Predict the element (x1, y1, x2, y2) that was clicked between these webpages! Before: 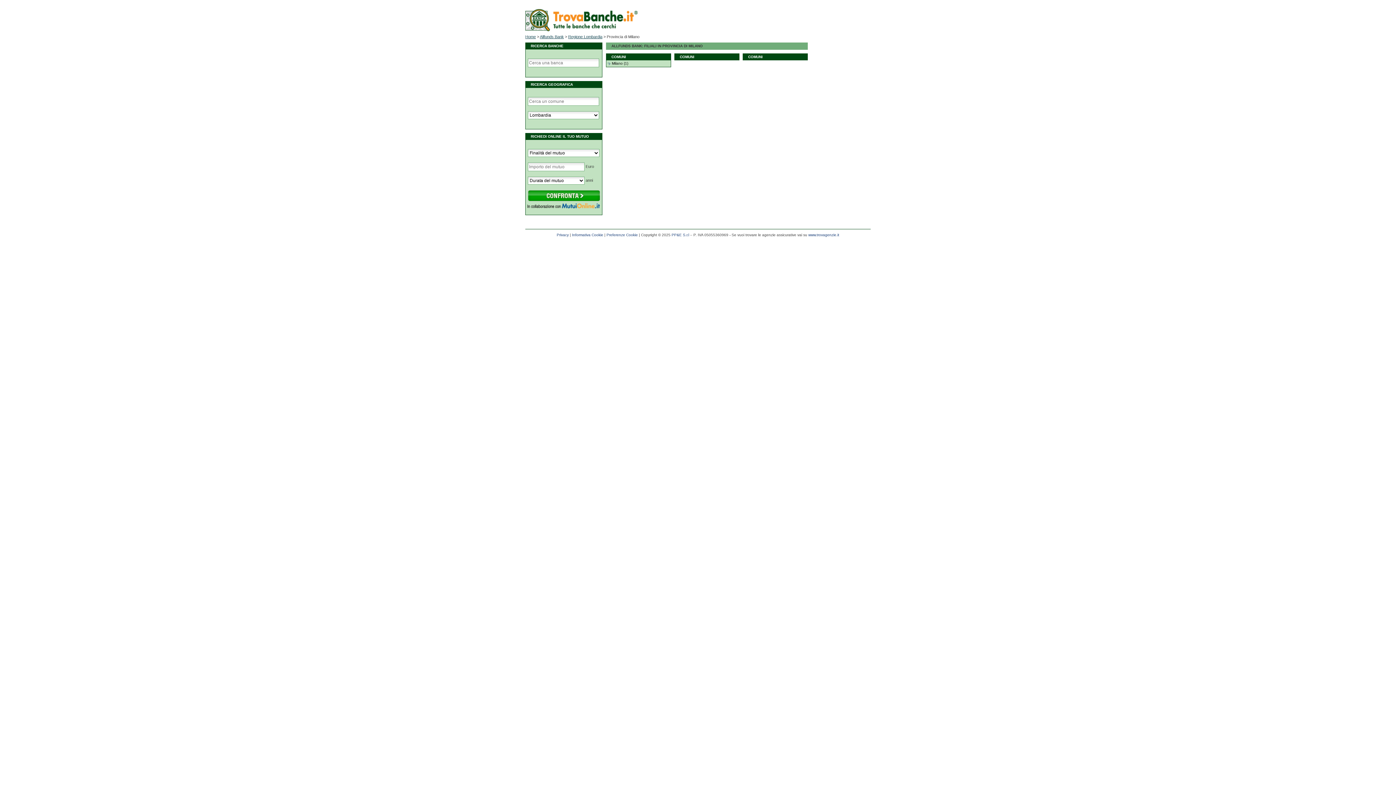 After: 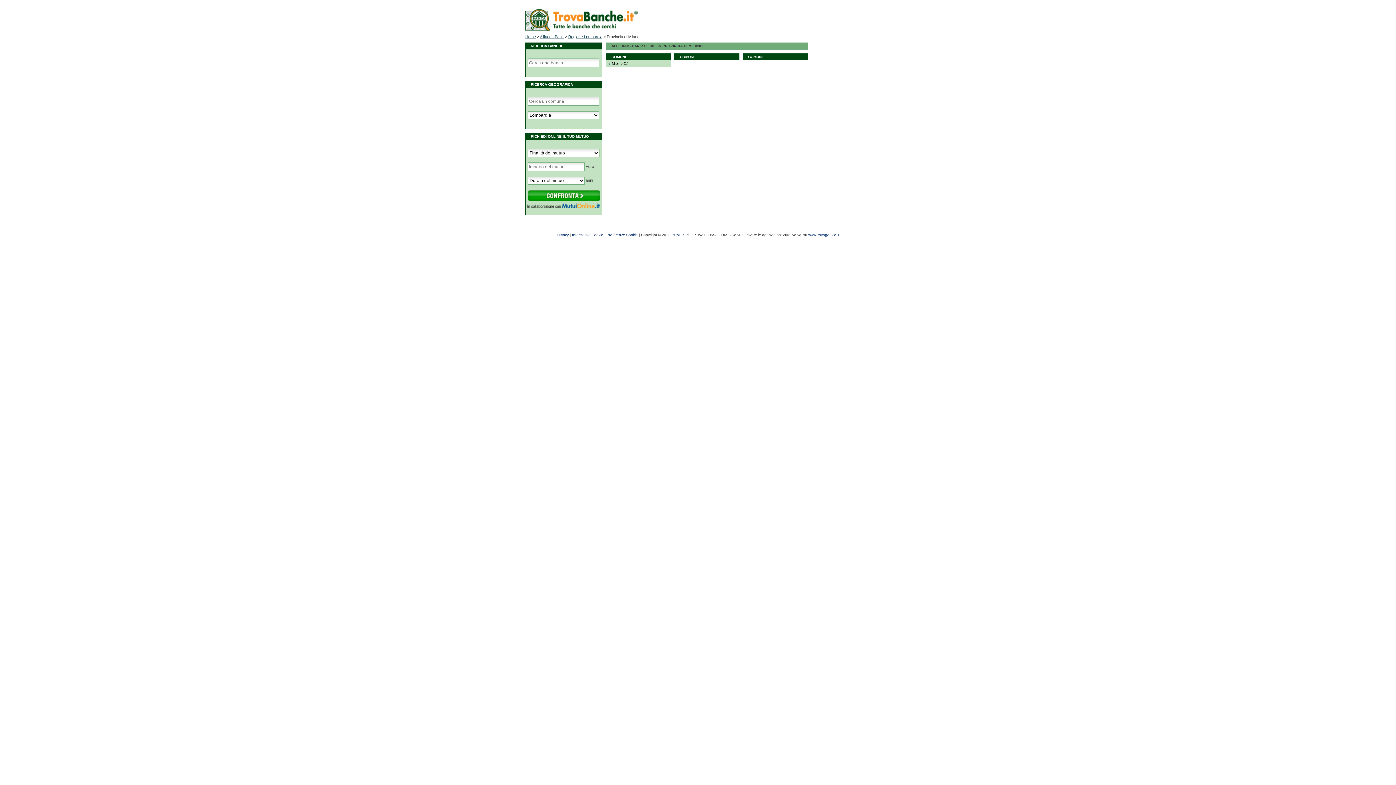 Action: label: Regione Lombardia bbox: (568, 34, 602, 38)